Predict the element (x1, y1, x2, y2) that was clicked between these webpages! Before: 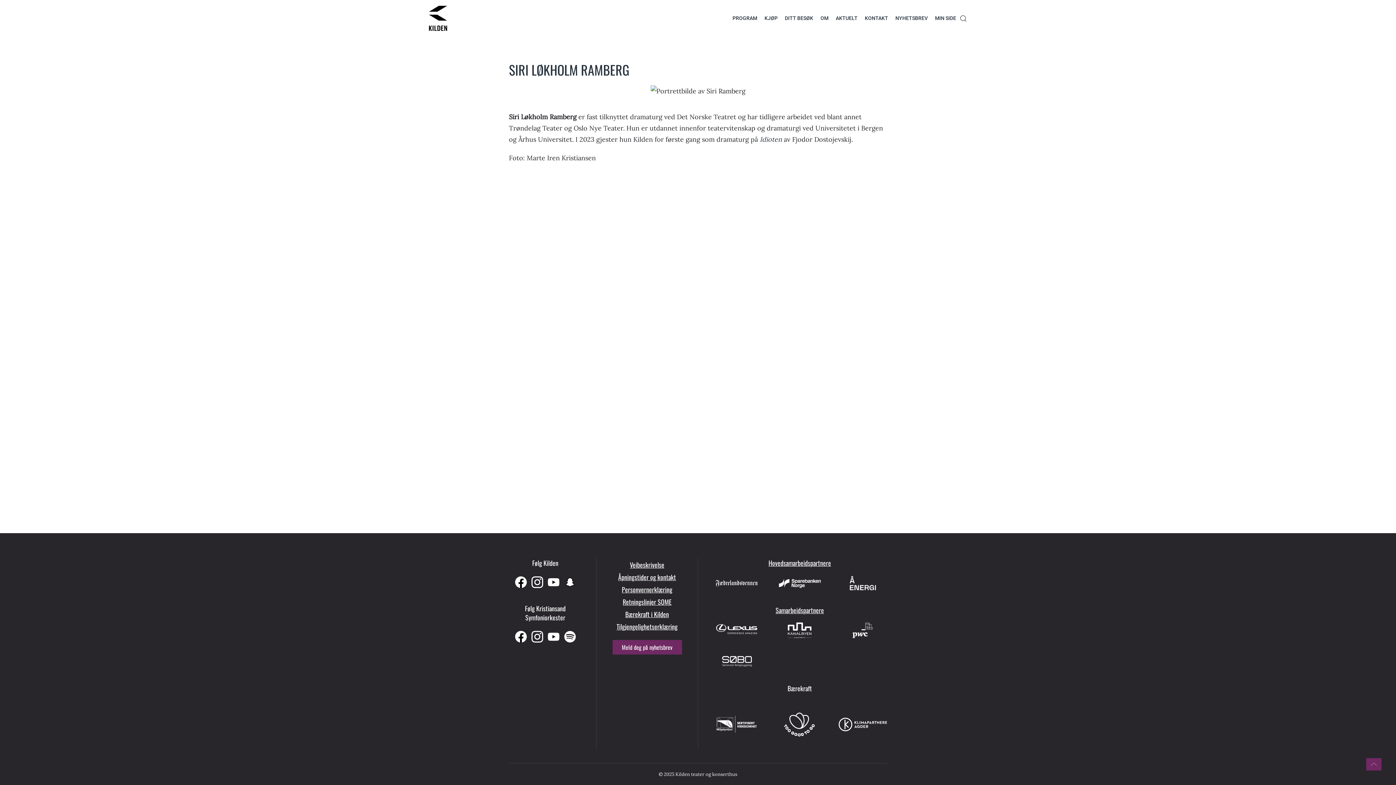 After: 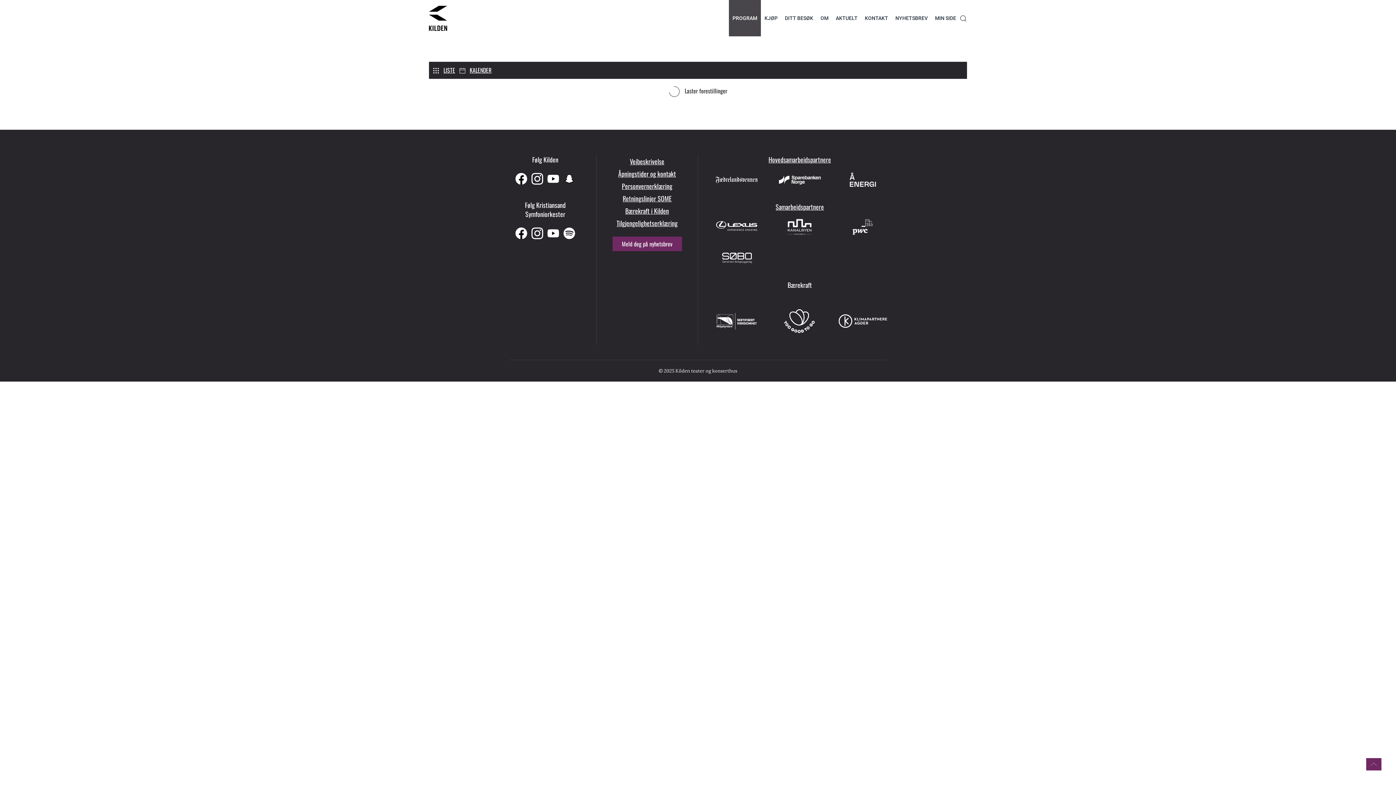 Action: label: PROGRAM bbox: (729, 0, 761, 36)